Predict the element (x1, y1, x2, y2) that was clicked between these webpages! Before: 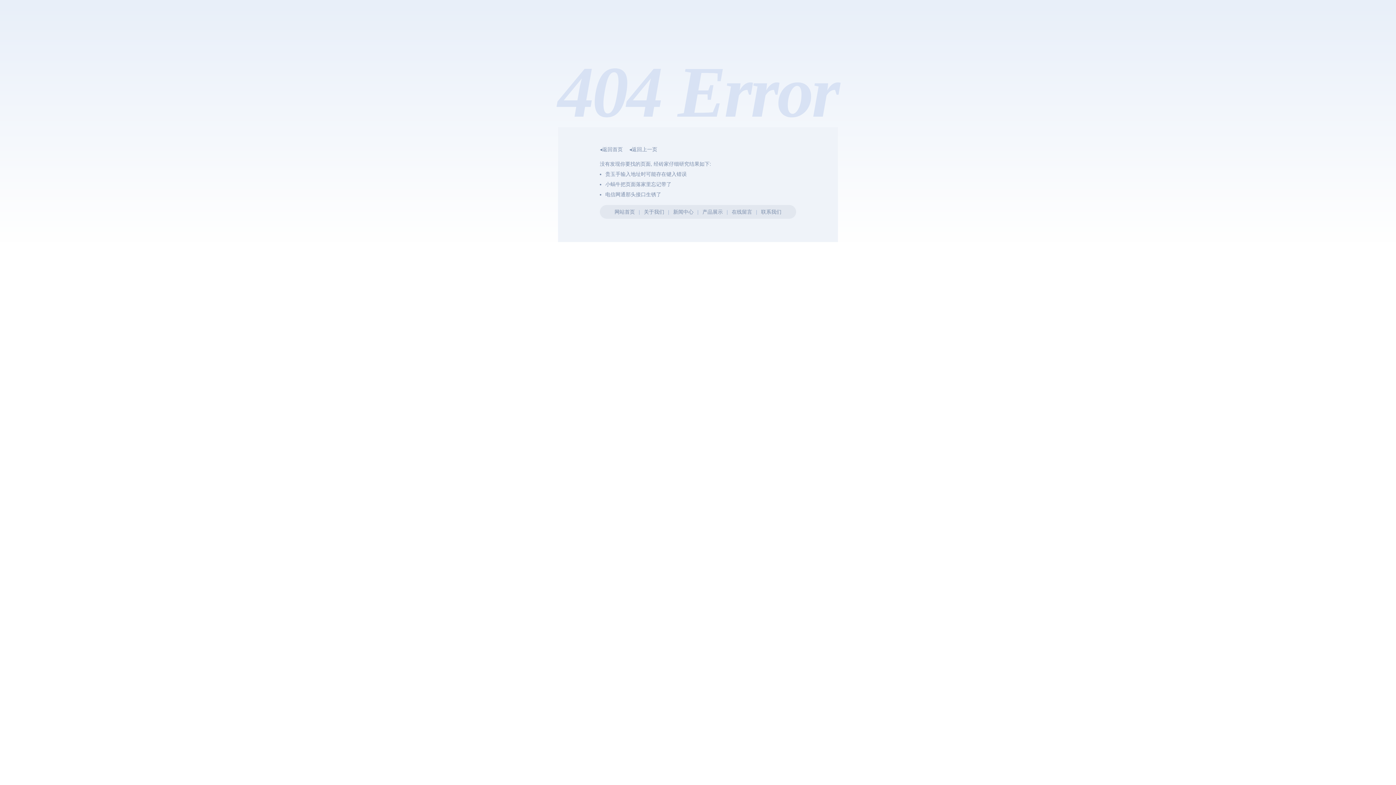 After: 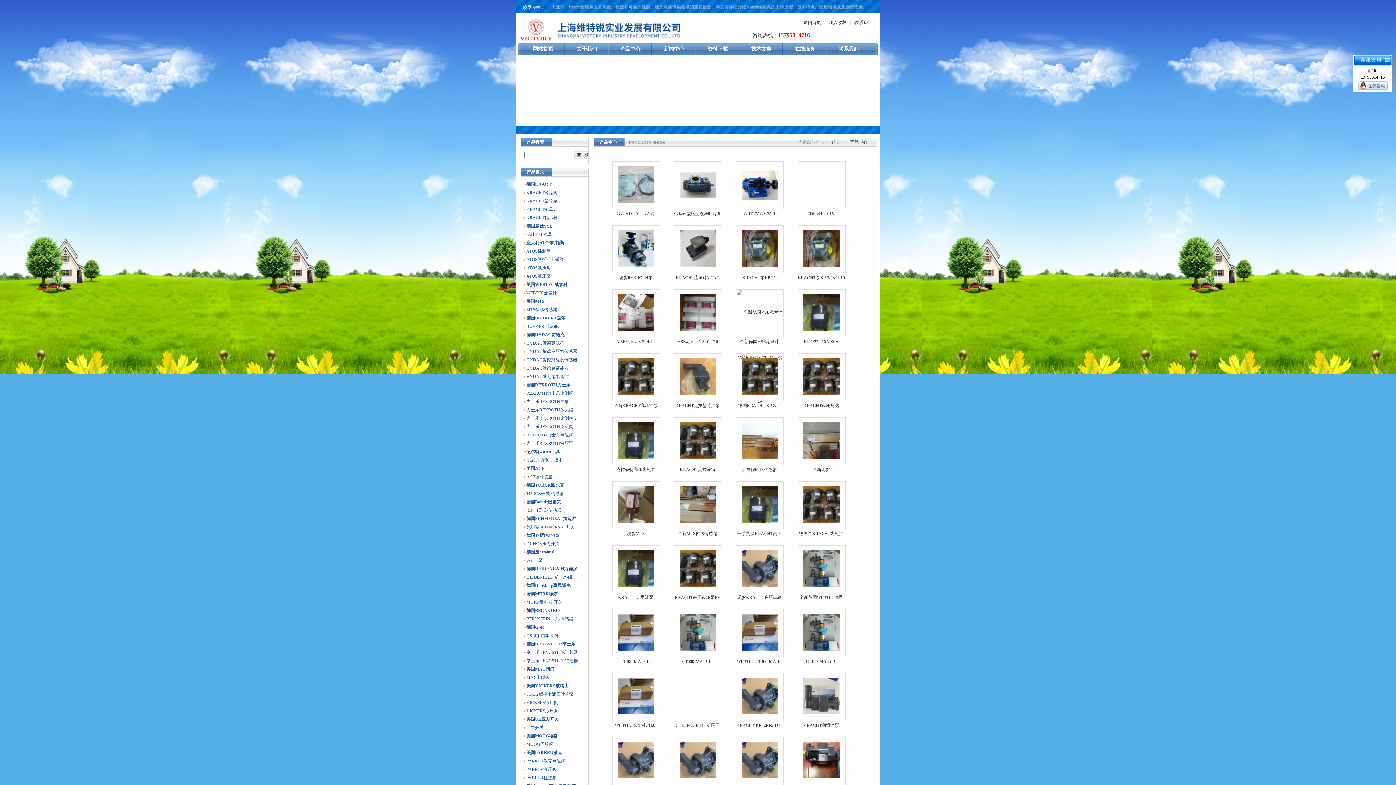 Action: bbox: (702, 209, 723, 214) label: 产品展示